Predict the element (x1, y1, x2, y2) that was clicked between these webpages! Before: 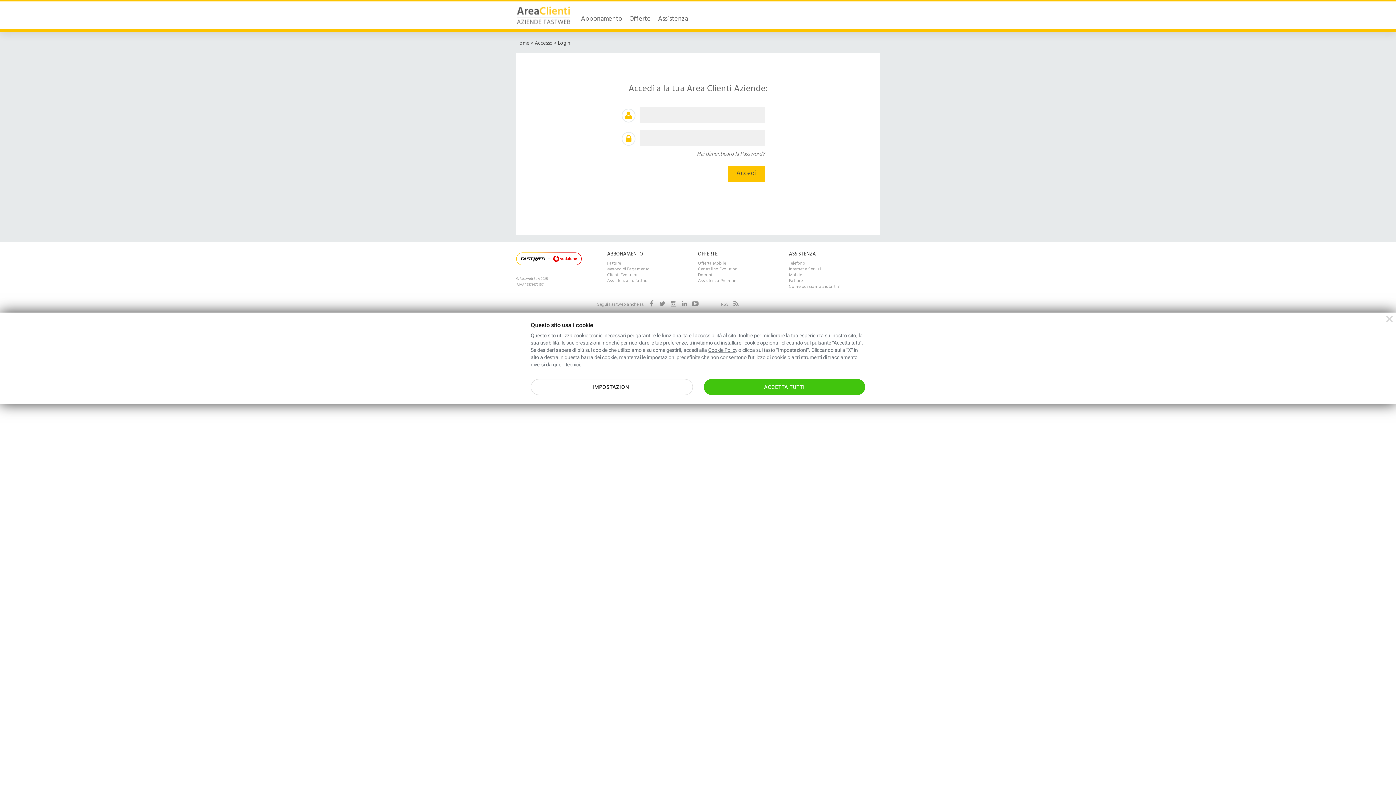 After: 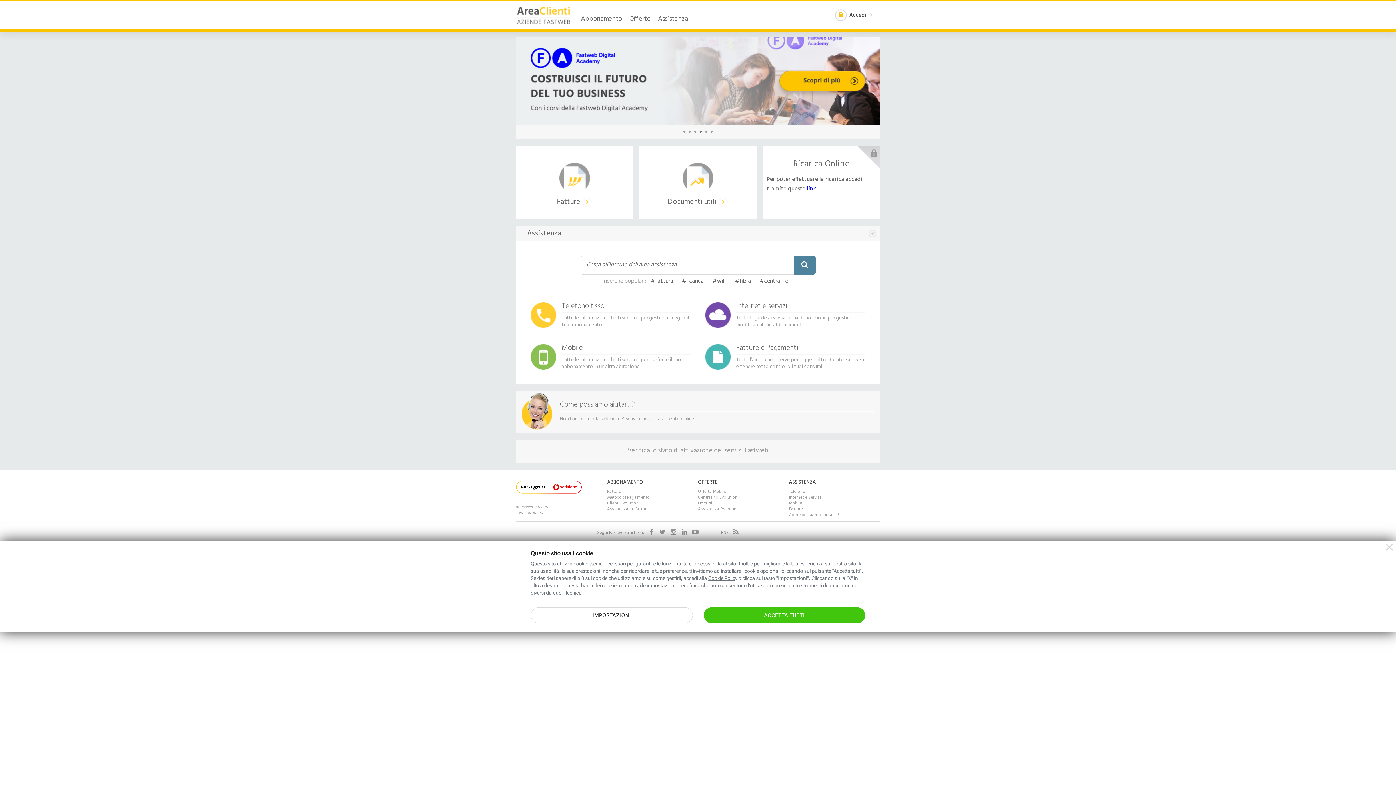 Action: bbox: (516, 1, 570, 29)